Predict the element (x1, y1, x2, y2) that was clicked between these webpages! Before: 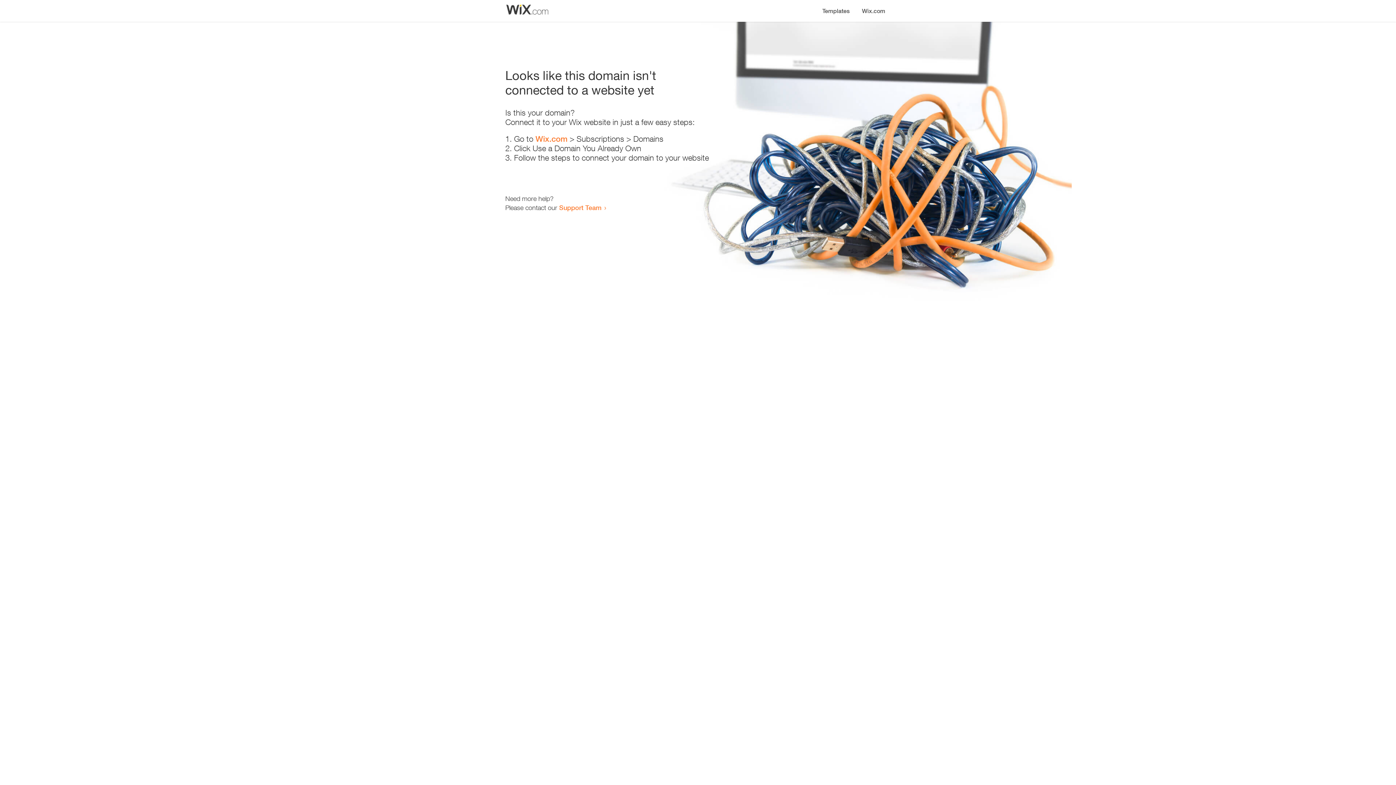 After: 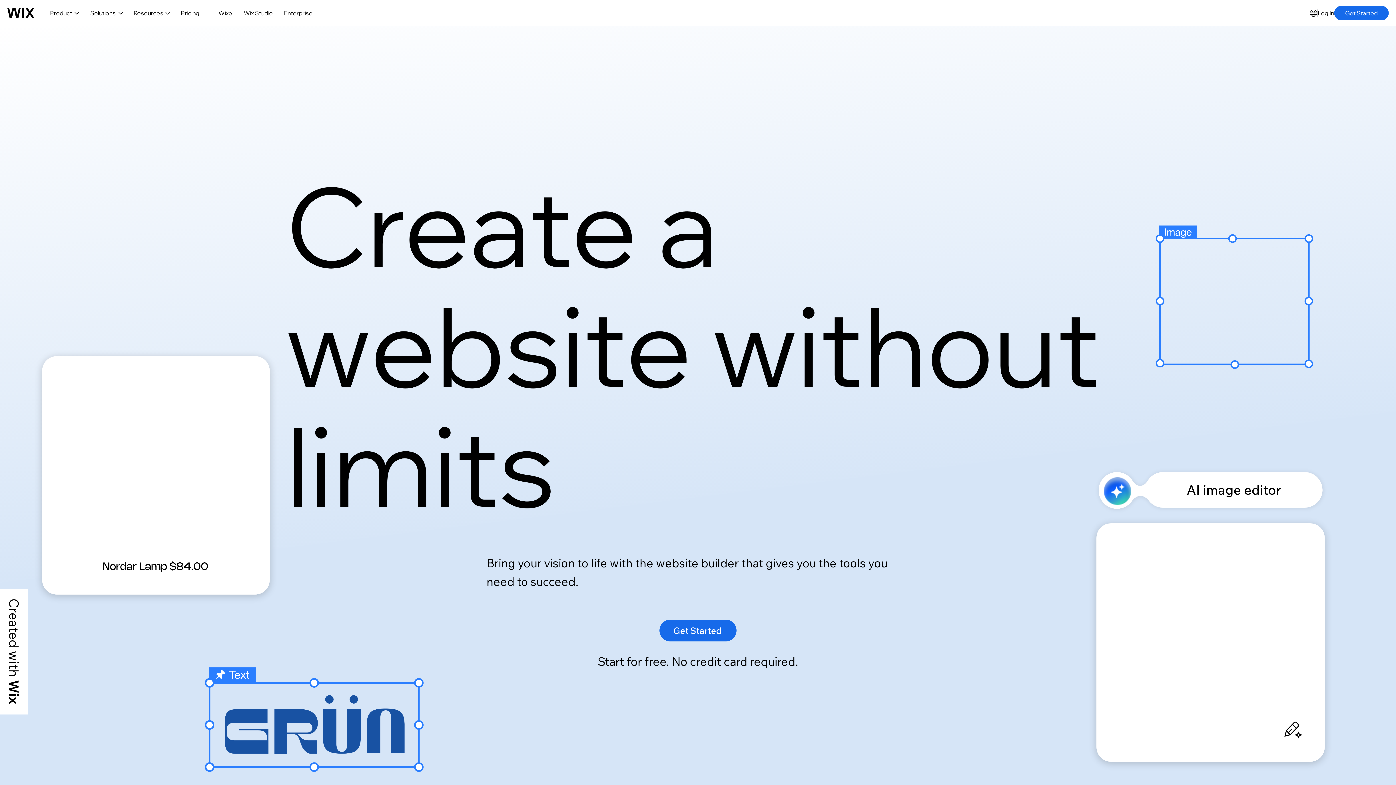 Action: label: Wix.com bbox: (535, 134, 567, 143)